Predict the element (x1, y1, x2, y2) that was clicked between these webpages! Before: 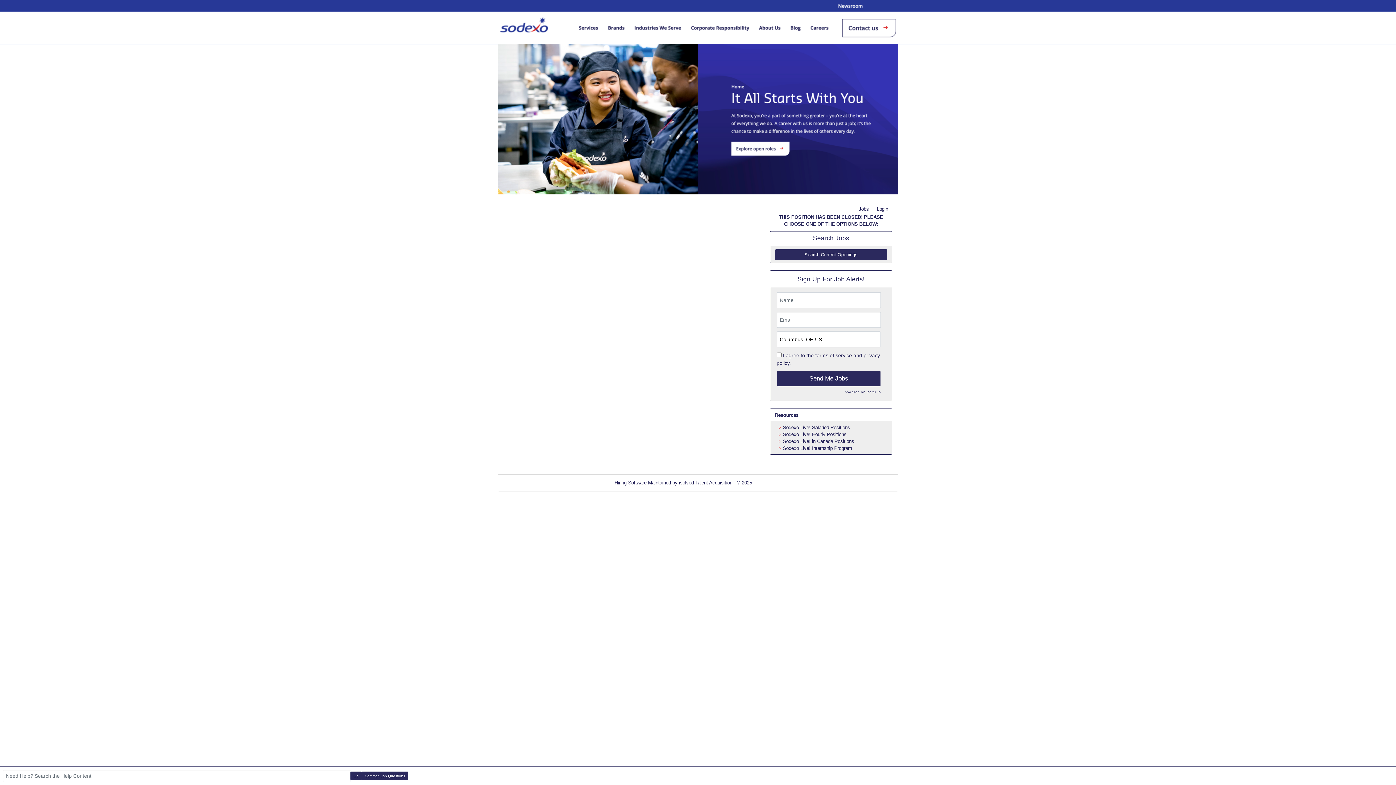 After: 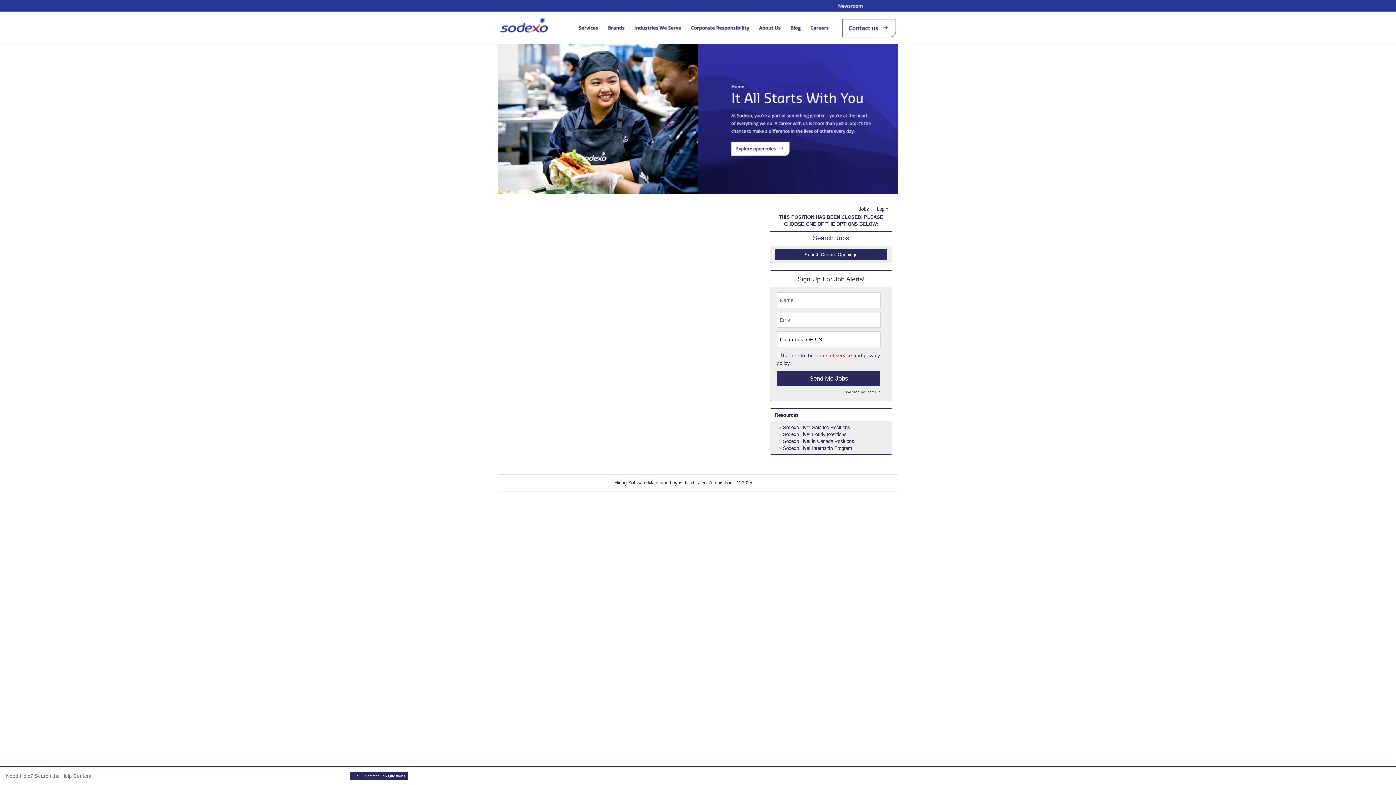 Action: bbox: (815, 352, 852, 358) label: terms of service